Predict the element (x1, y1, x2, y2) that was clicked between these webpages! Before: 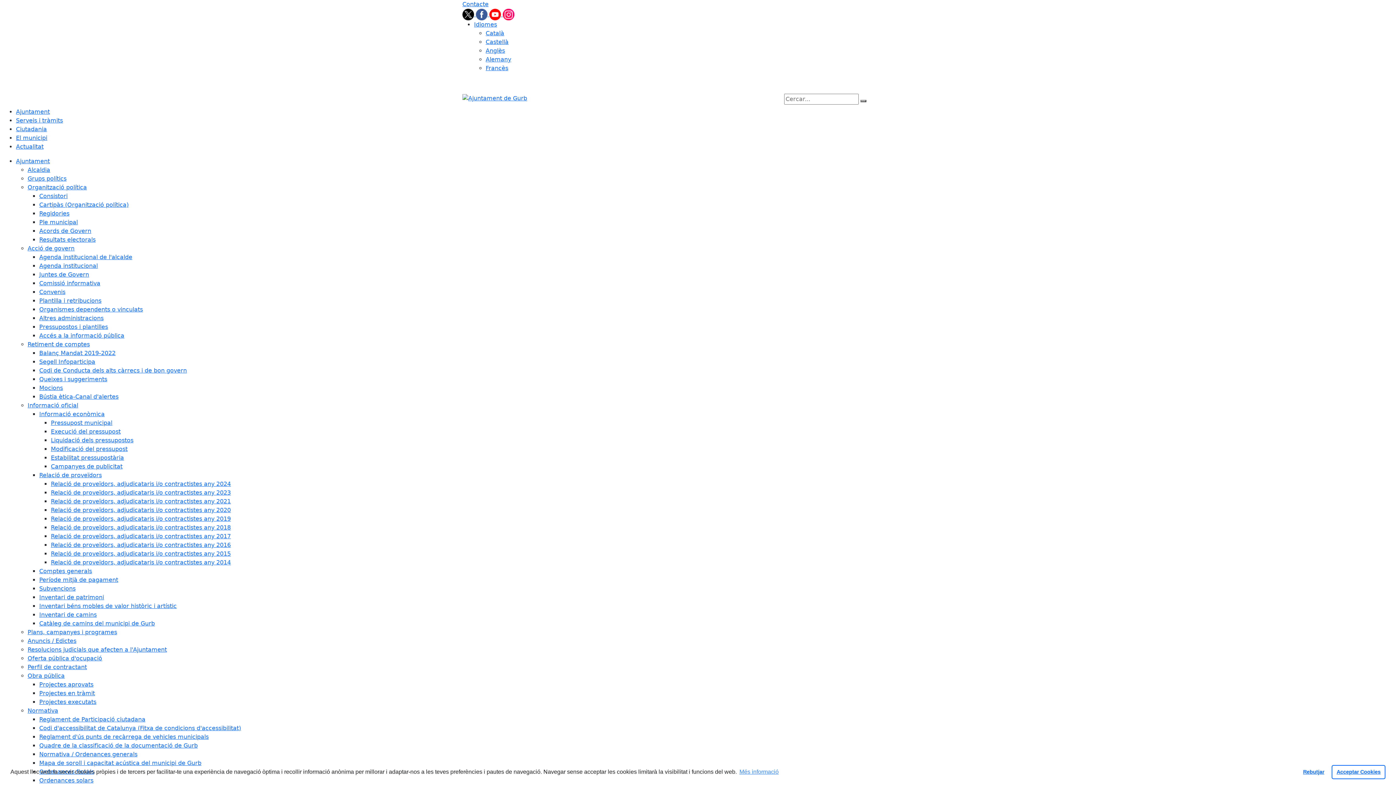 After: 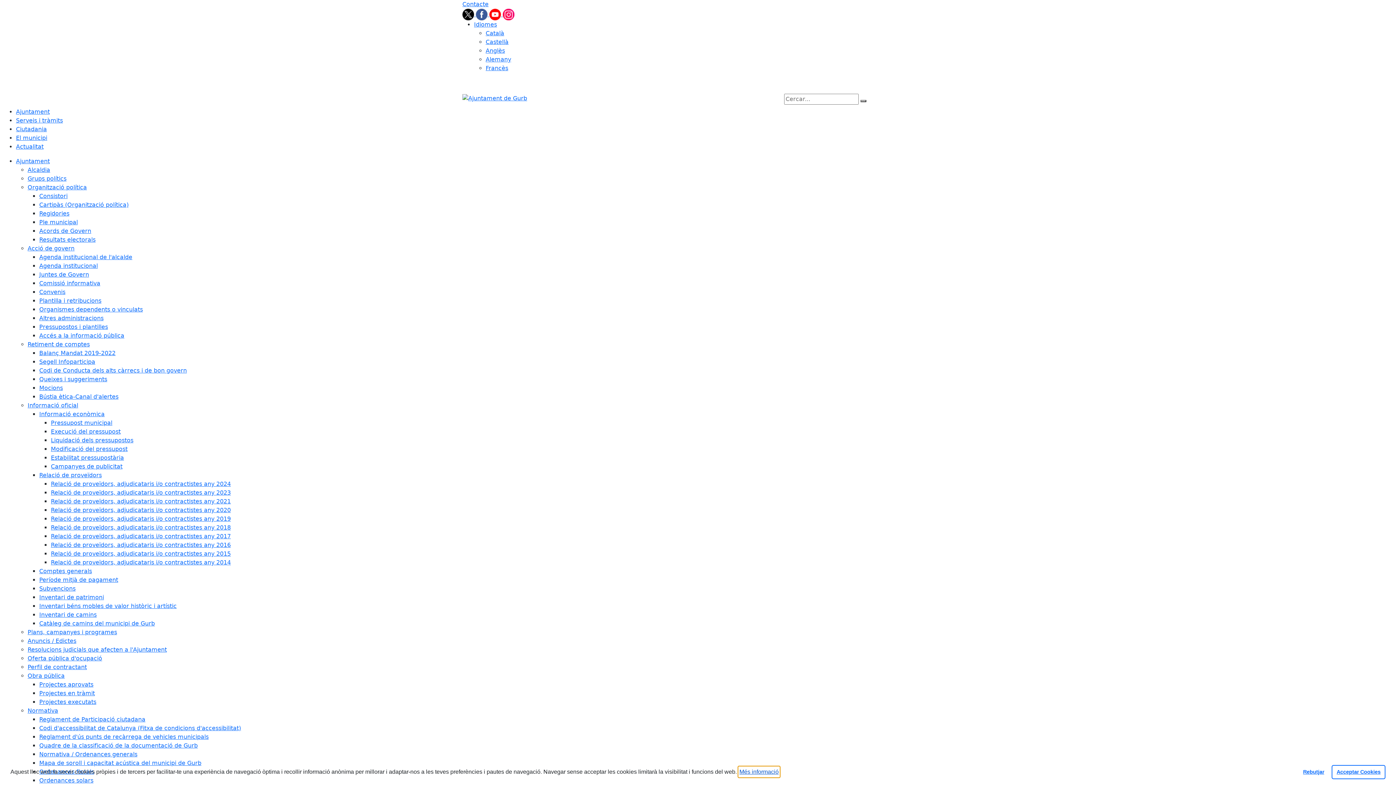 Action: label: Més informació sobre les cookies bbox: (738, 766, 780, 777)